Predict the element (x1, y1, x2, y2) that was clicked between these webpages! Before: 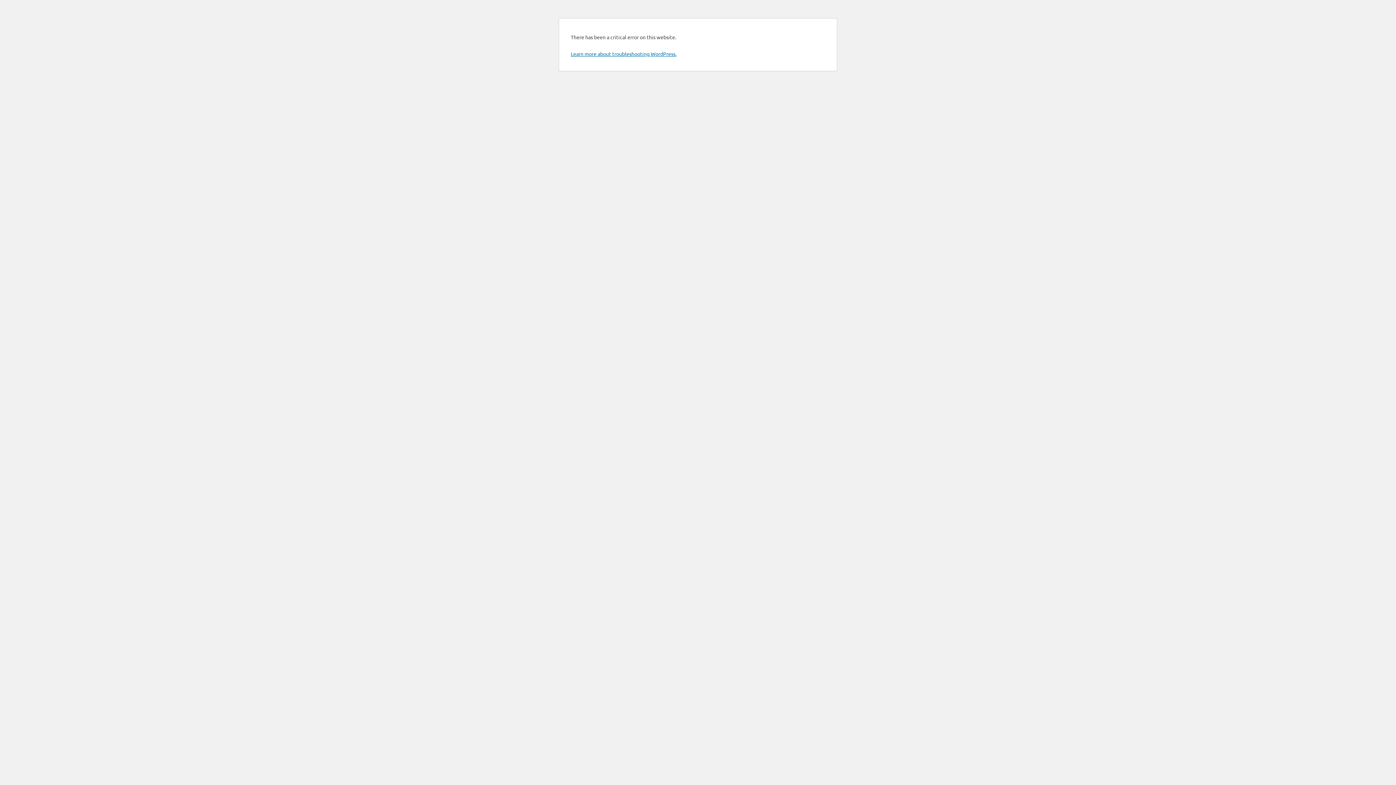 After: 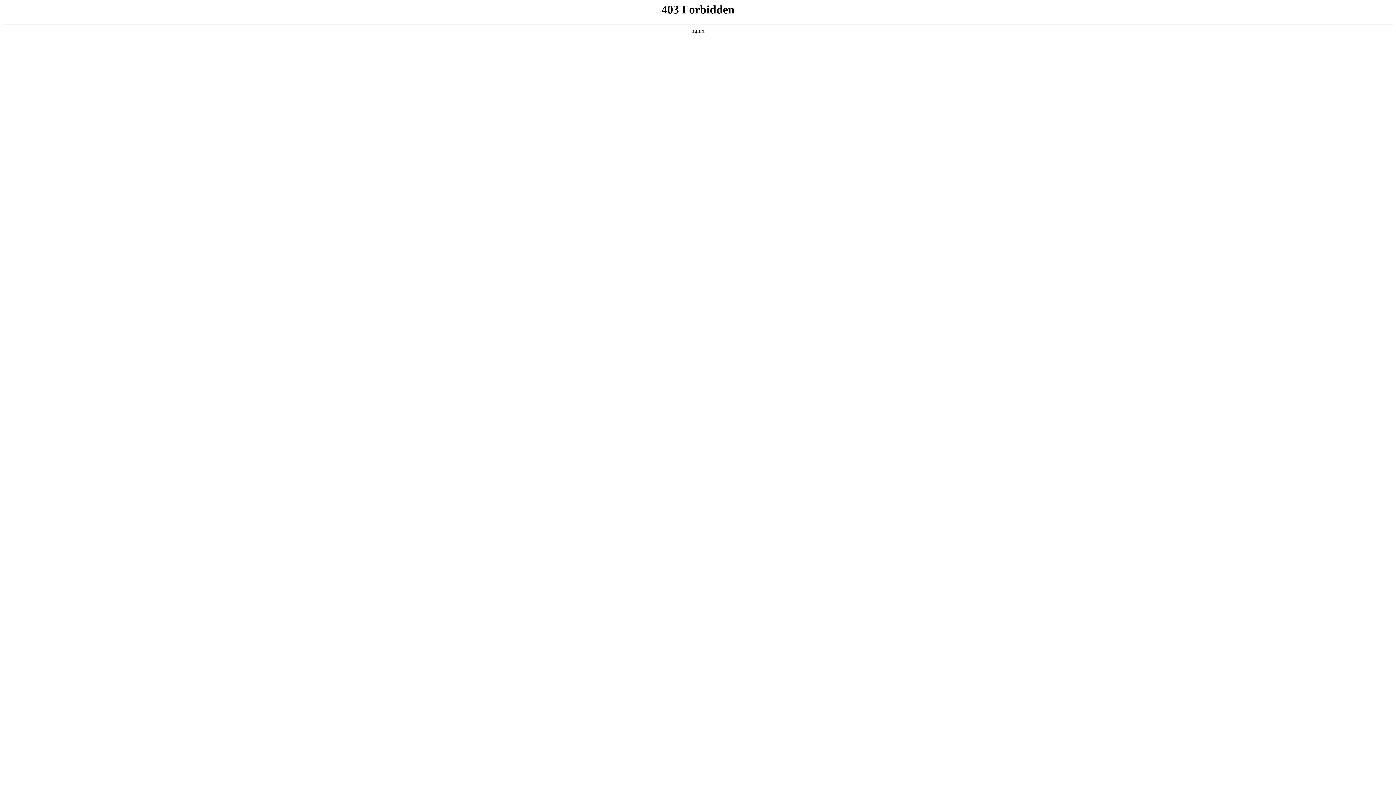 Action: label: Learn more about troubleshooting WordPress. bbox: (570, 50, 676, 57)